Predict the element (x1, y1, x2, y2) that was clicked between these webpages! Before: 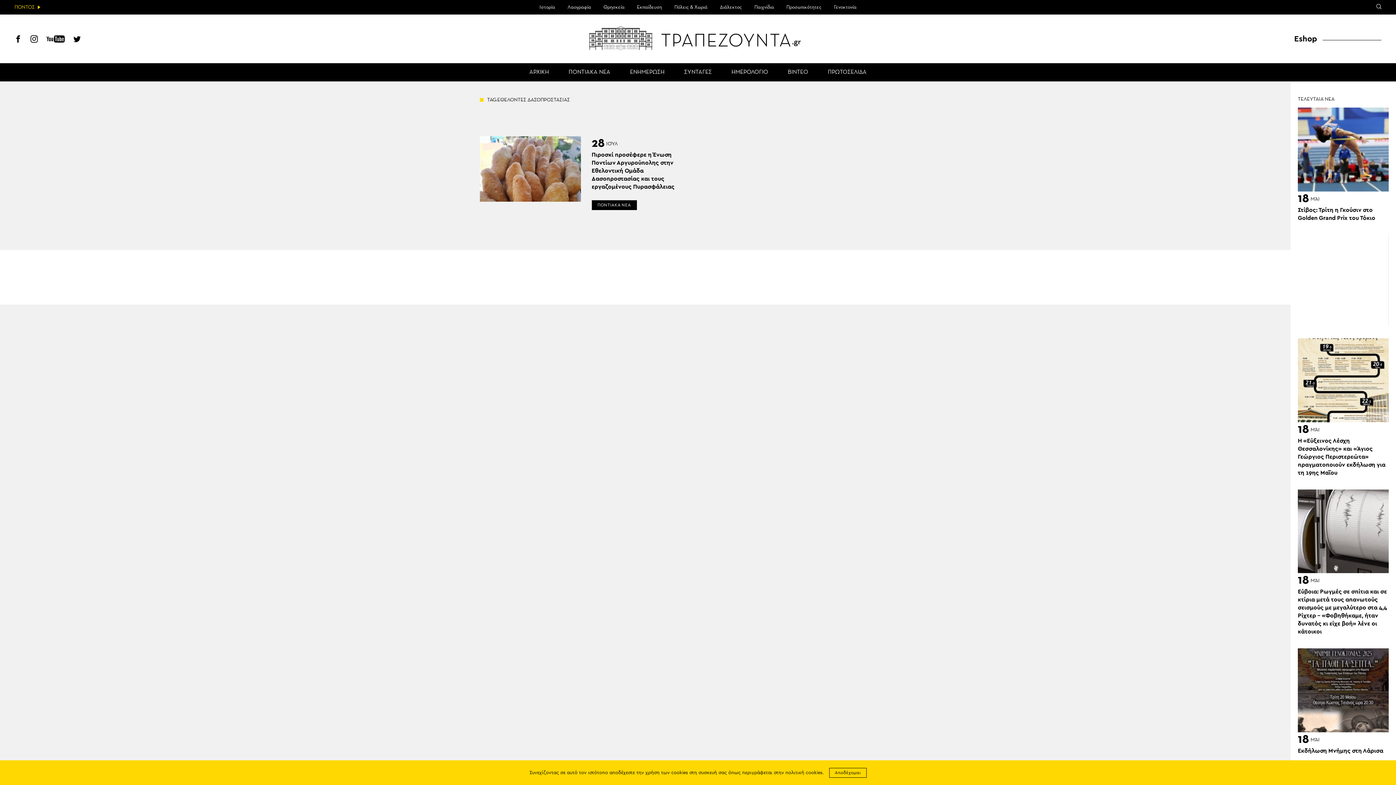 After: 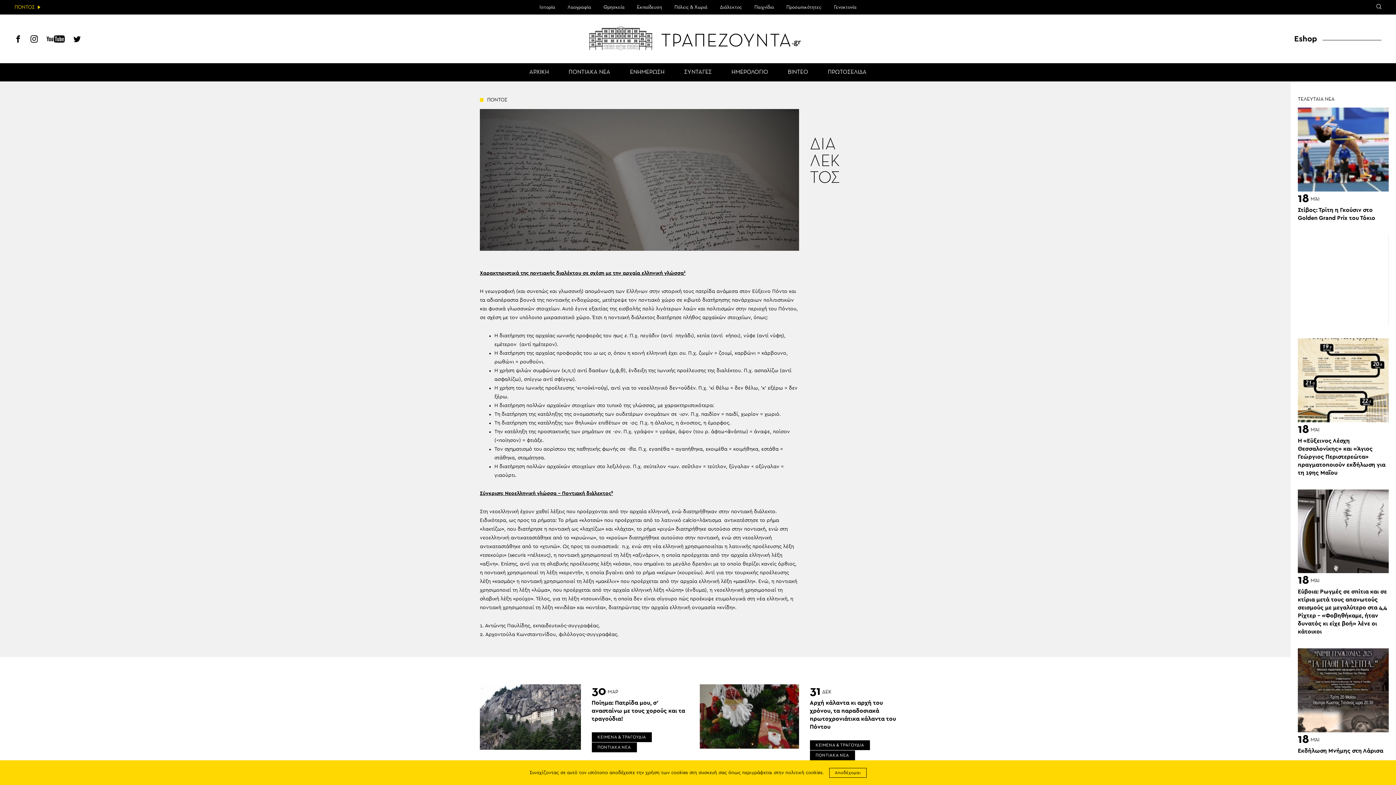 Action: label: Διάλεκτος bbox: (720, 0, 742, 14)